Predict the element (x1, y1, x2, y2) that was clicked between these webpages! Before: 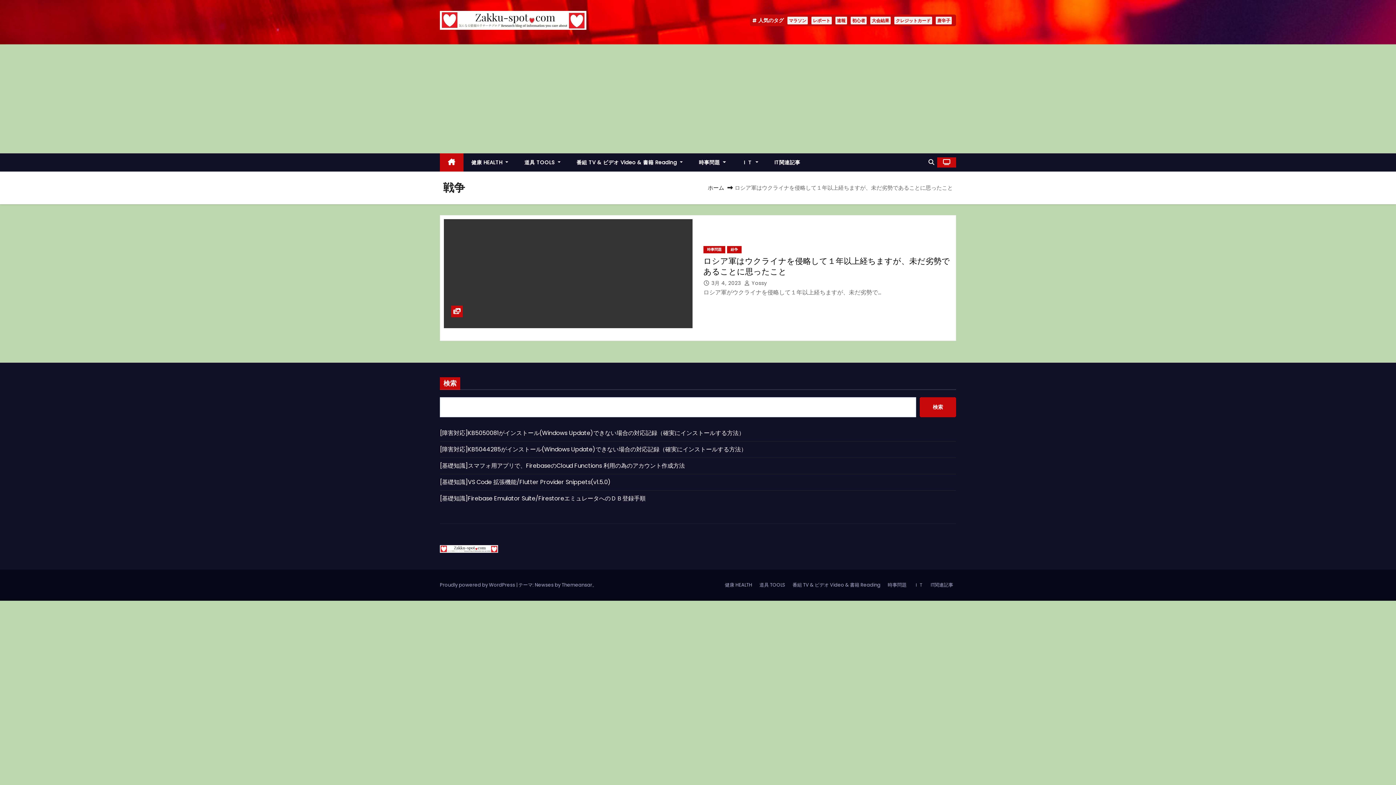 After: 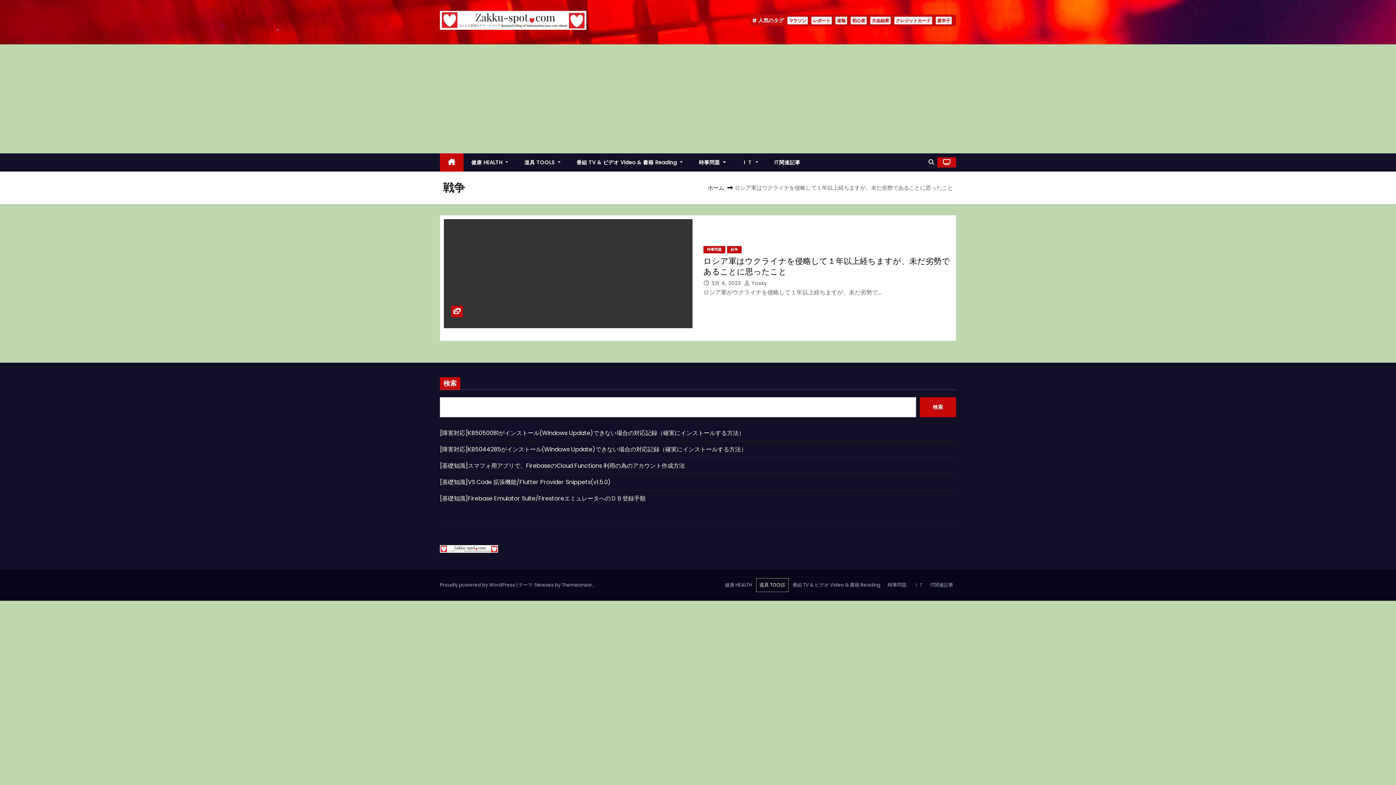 Action: label: 道具 TOOLS bbox: (756, 578, 788, 591)